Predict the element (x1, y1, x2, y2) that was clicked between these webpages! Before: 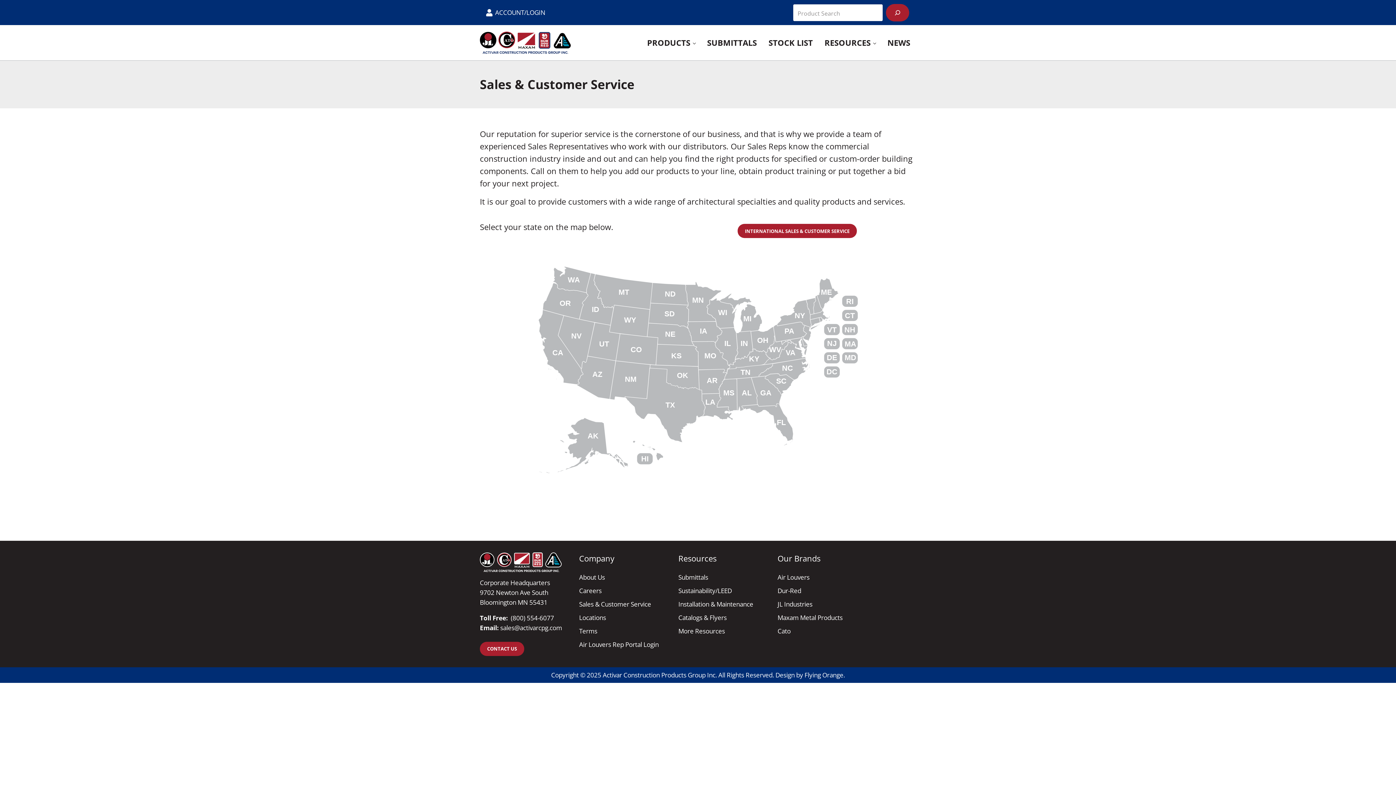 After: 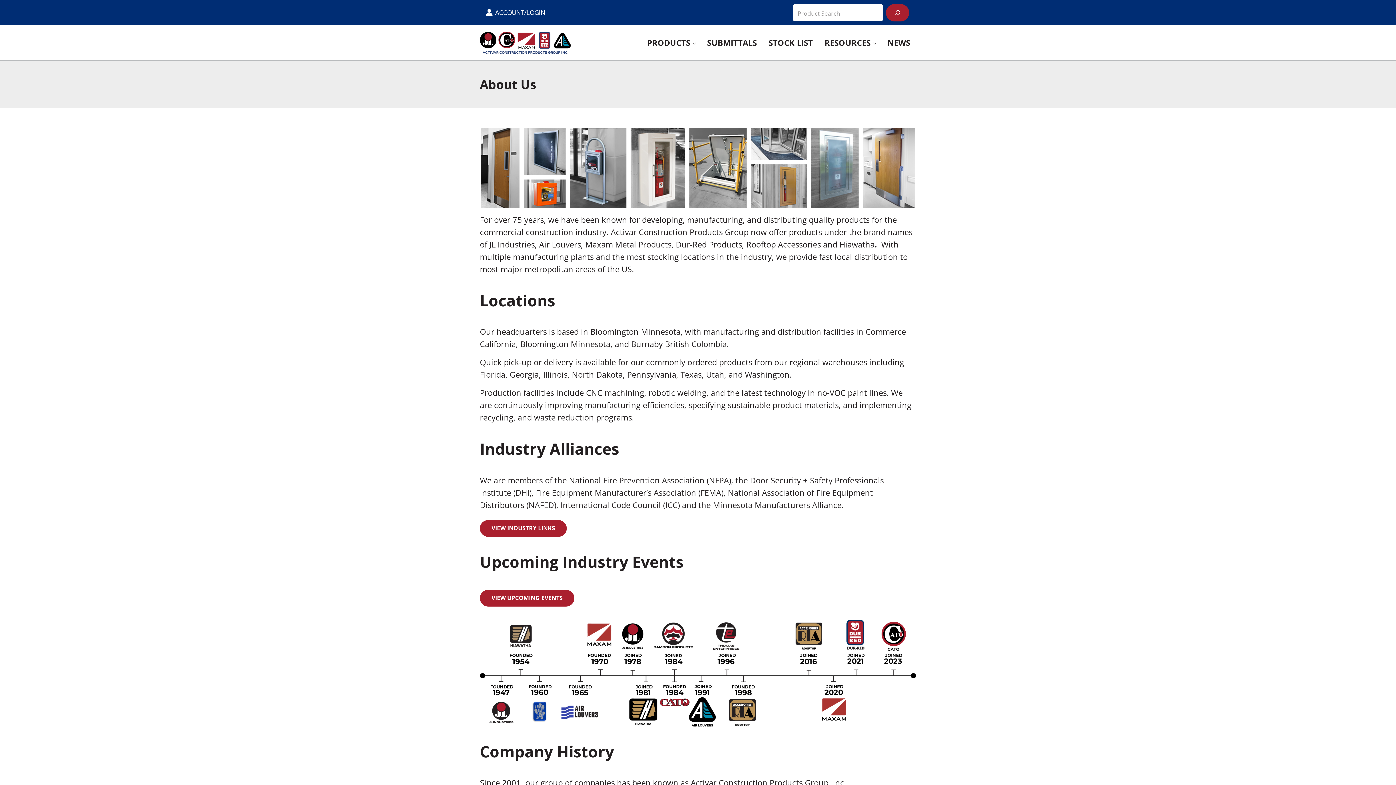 Action: bbox: (579, 570, 605, 584) label: About Us